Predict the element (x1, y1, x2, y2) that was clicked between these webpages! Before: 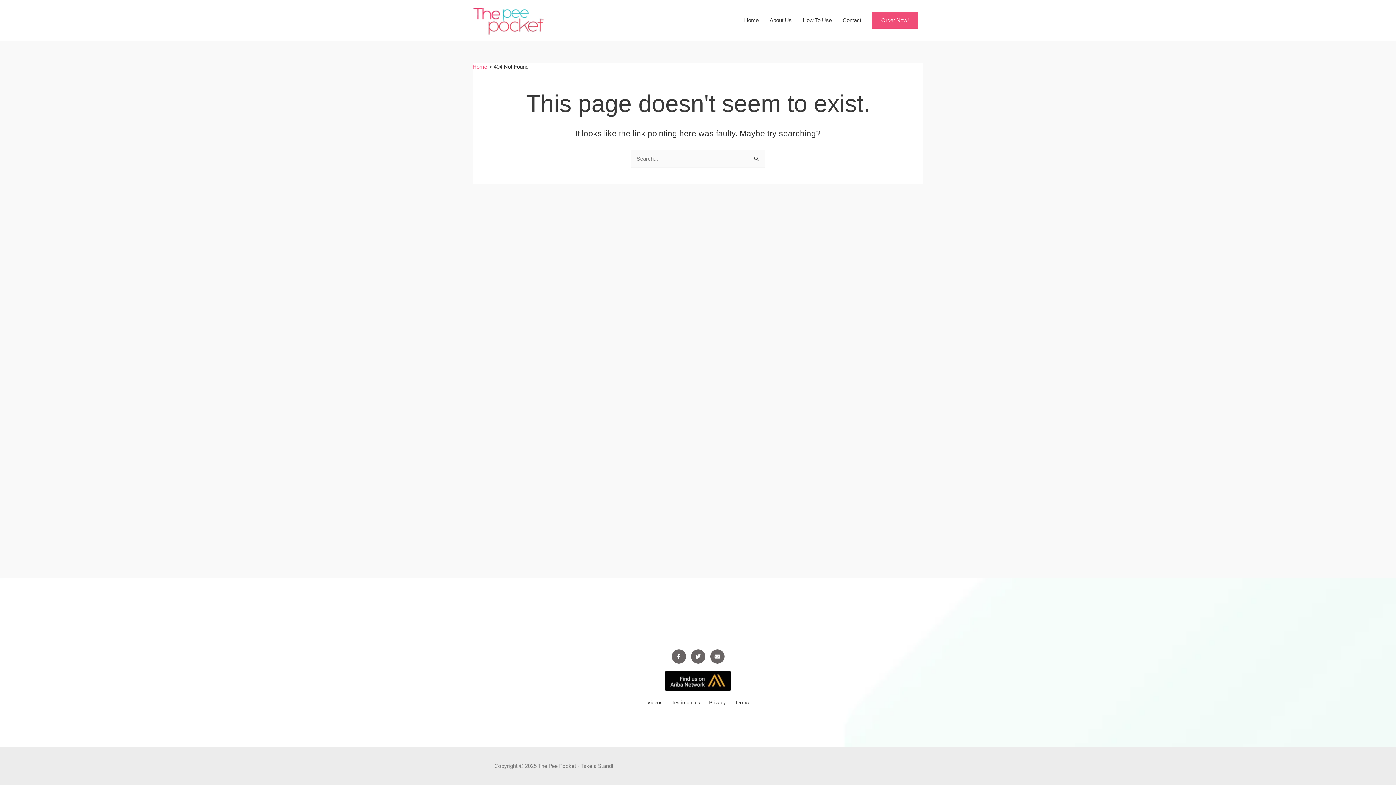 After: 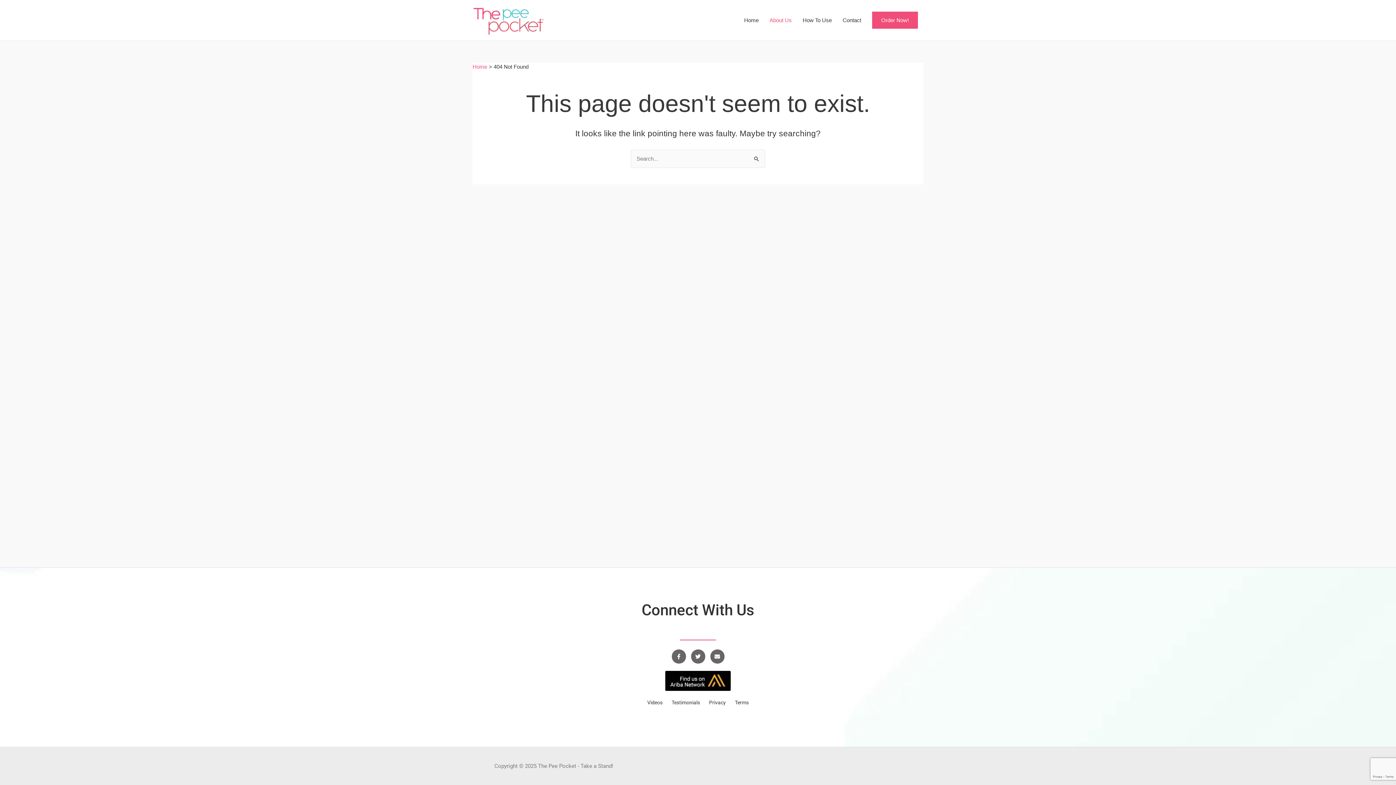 Action: label: About Us bbox: (764, 0, 797, 40)